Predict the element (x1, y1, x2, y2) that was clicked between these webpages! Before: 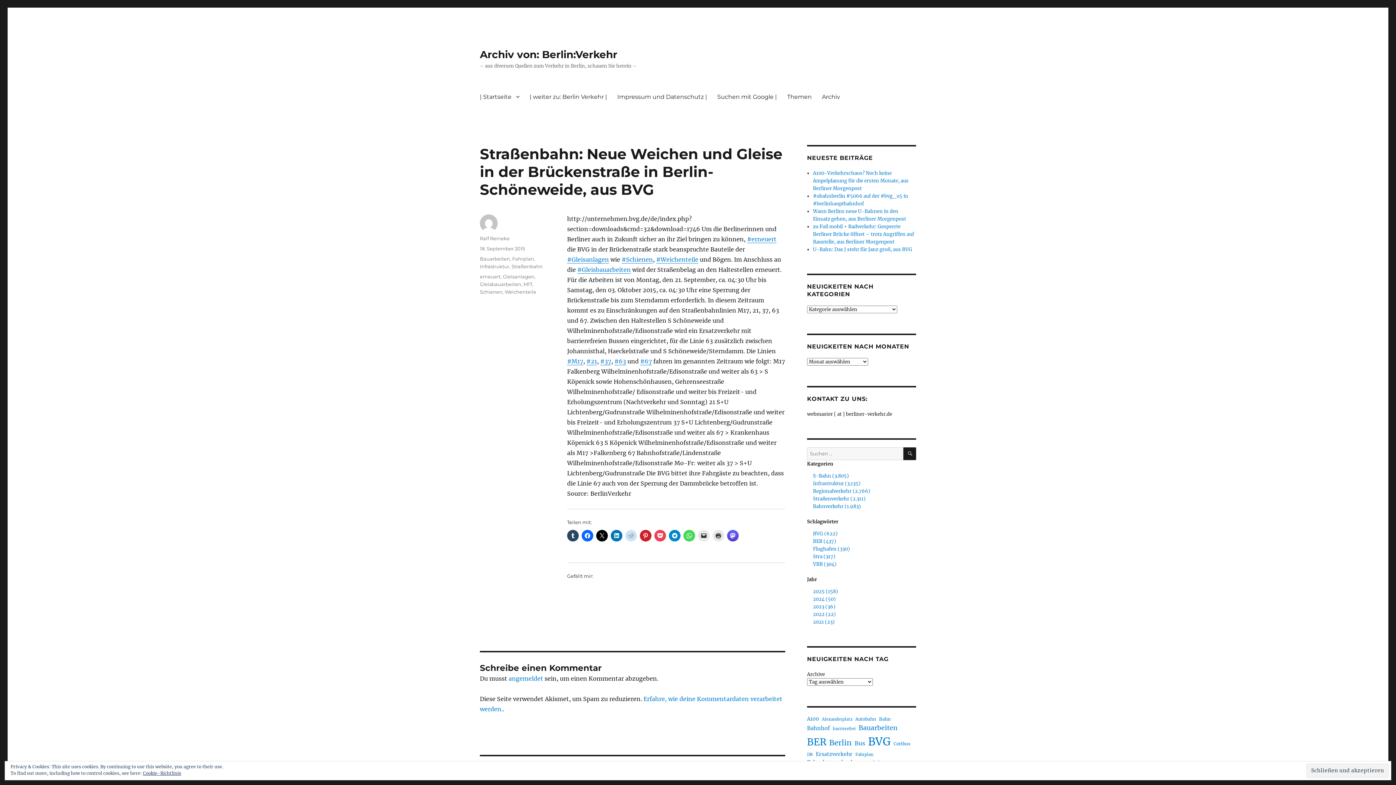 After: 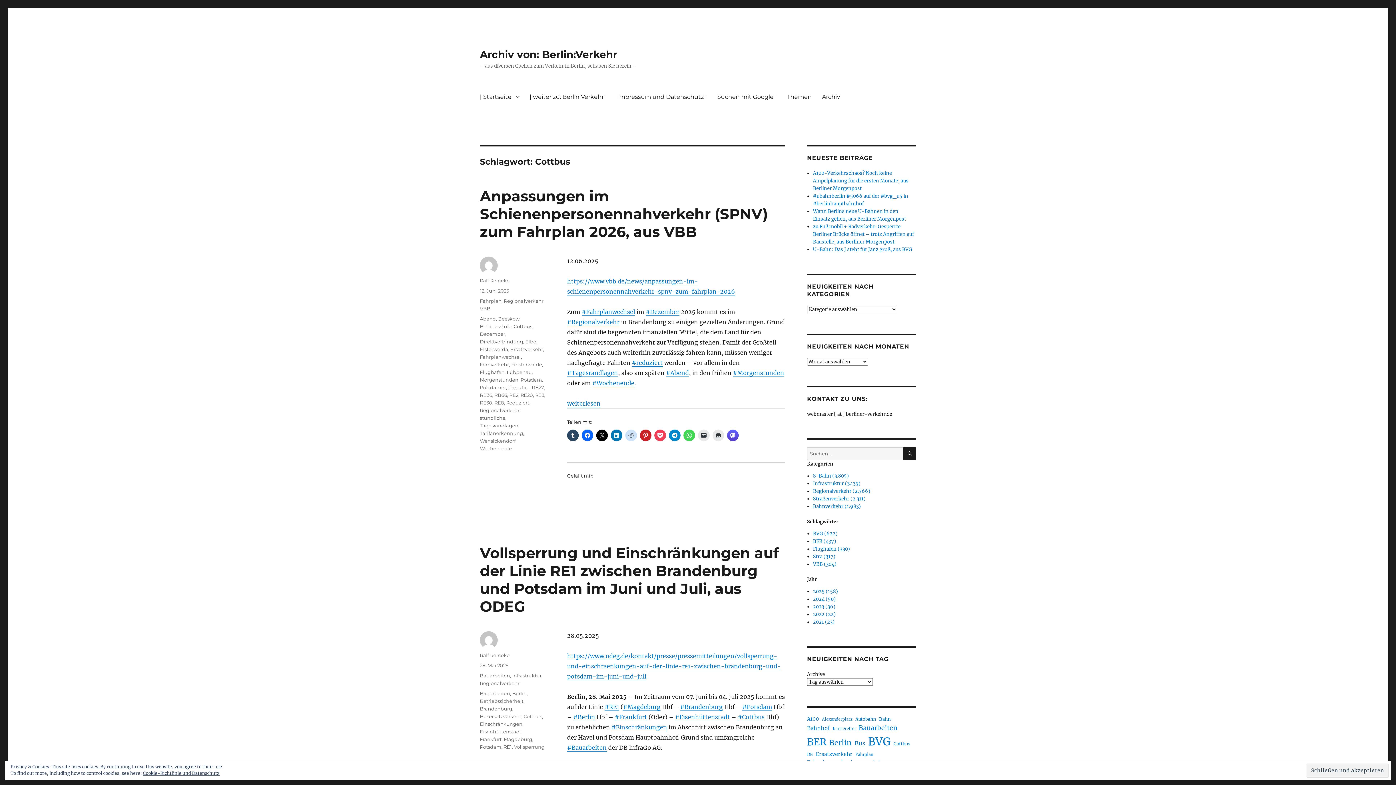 Action: label: Cottbus (205 Einträge) bbox: (893, 740, 910, 747)